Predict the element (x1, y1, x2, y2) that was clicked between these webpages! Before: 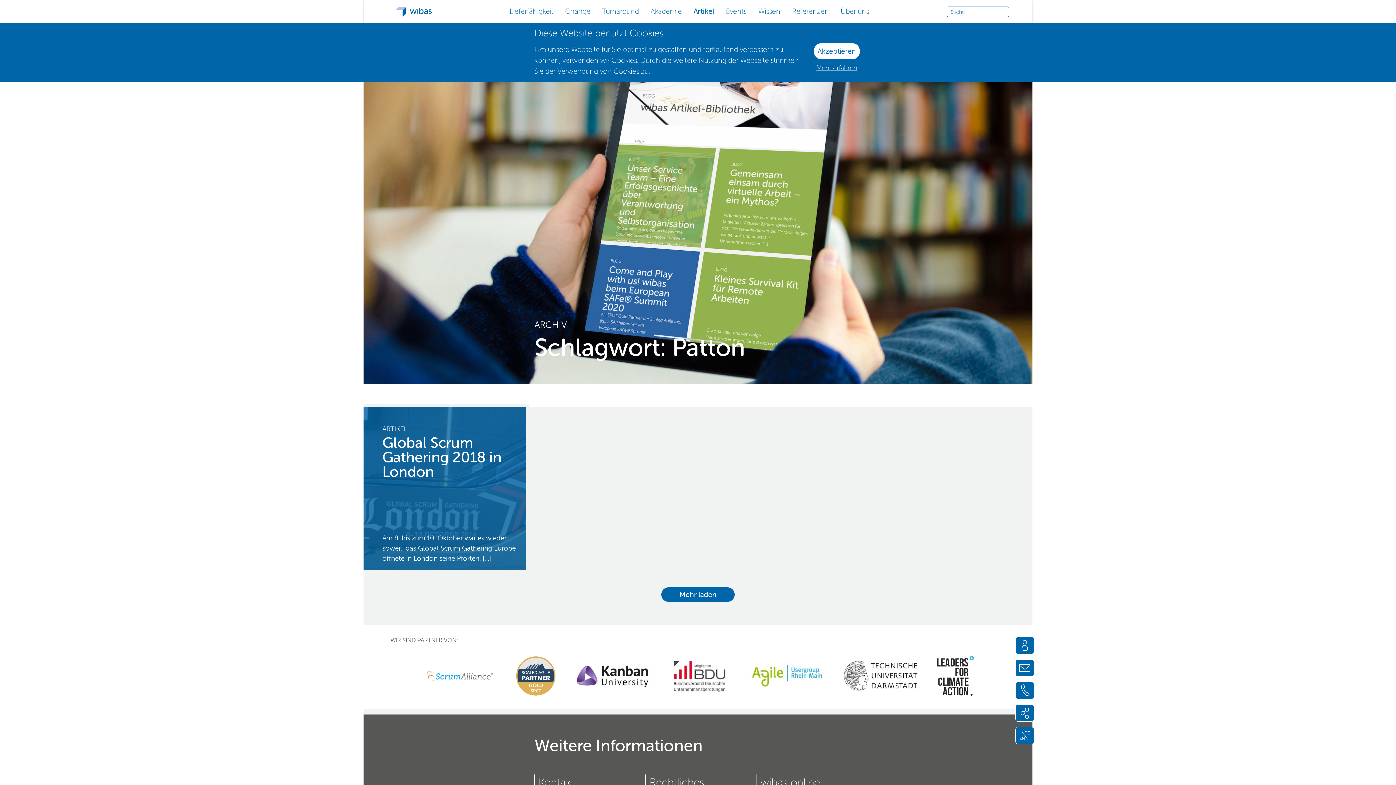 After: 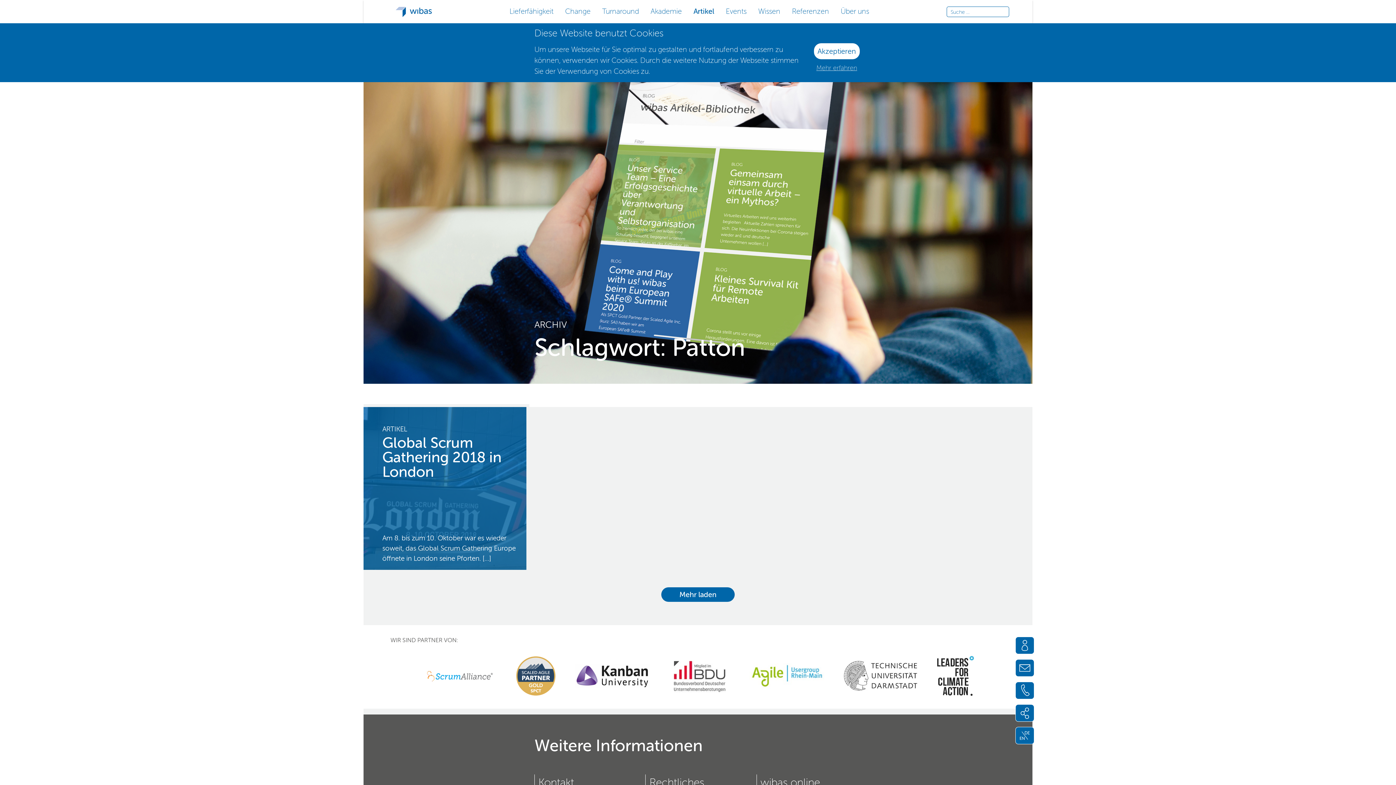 Action: label: Mehr erfahren bbox: (816, 64, 857, 72)